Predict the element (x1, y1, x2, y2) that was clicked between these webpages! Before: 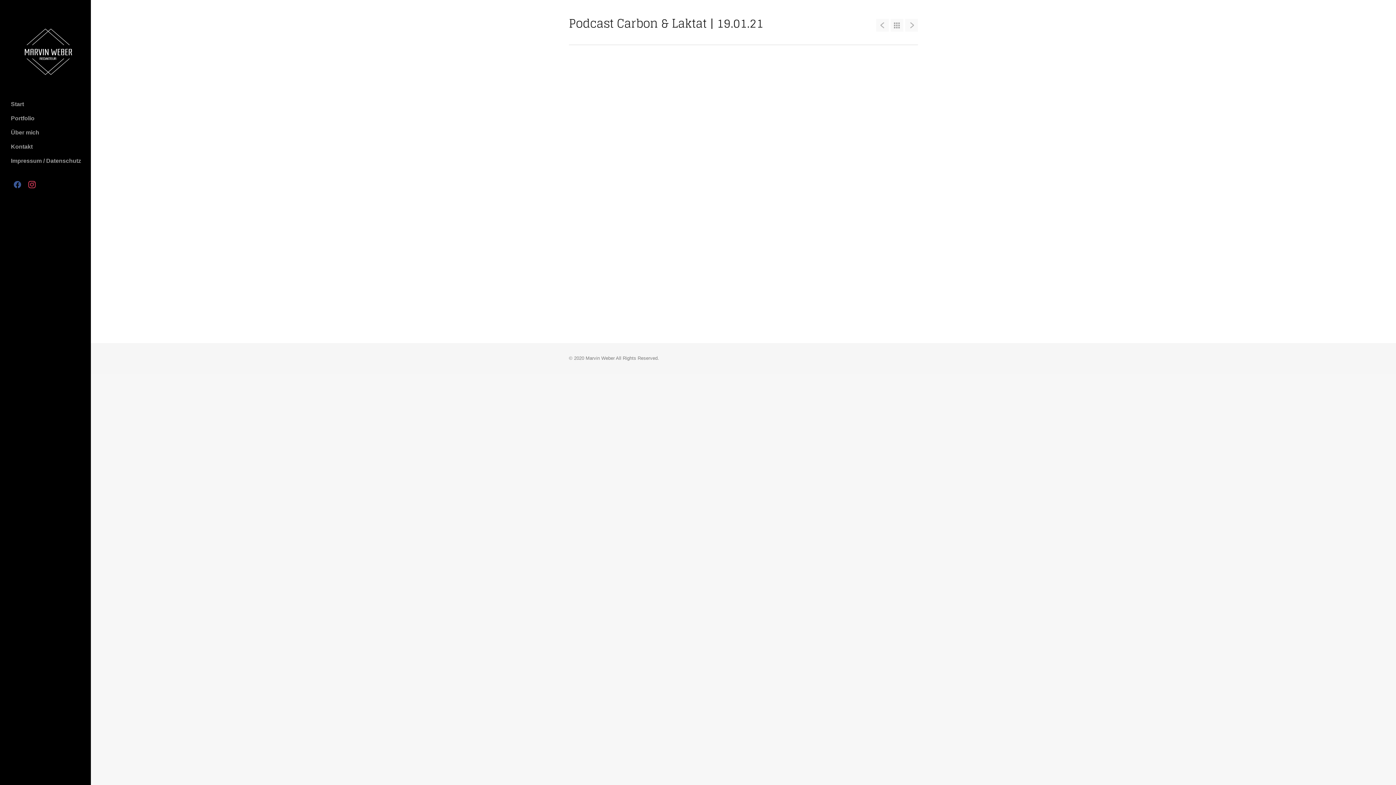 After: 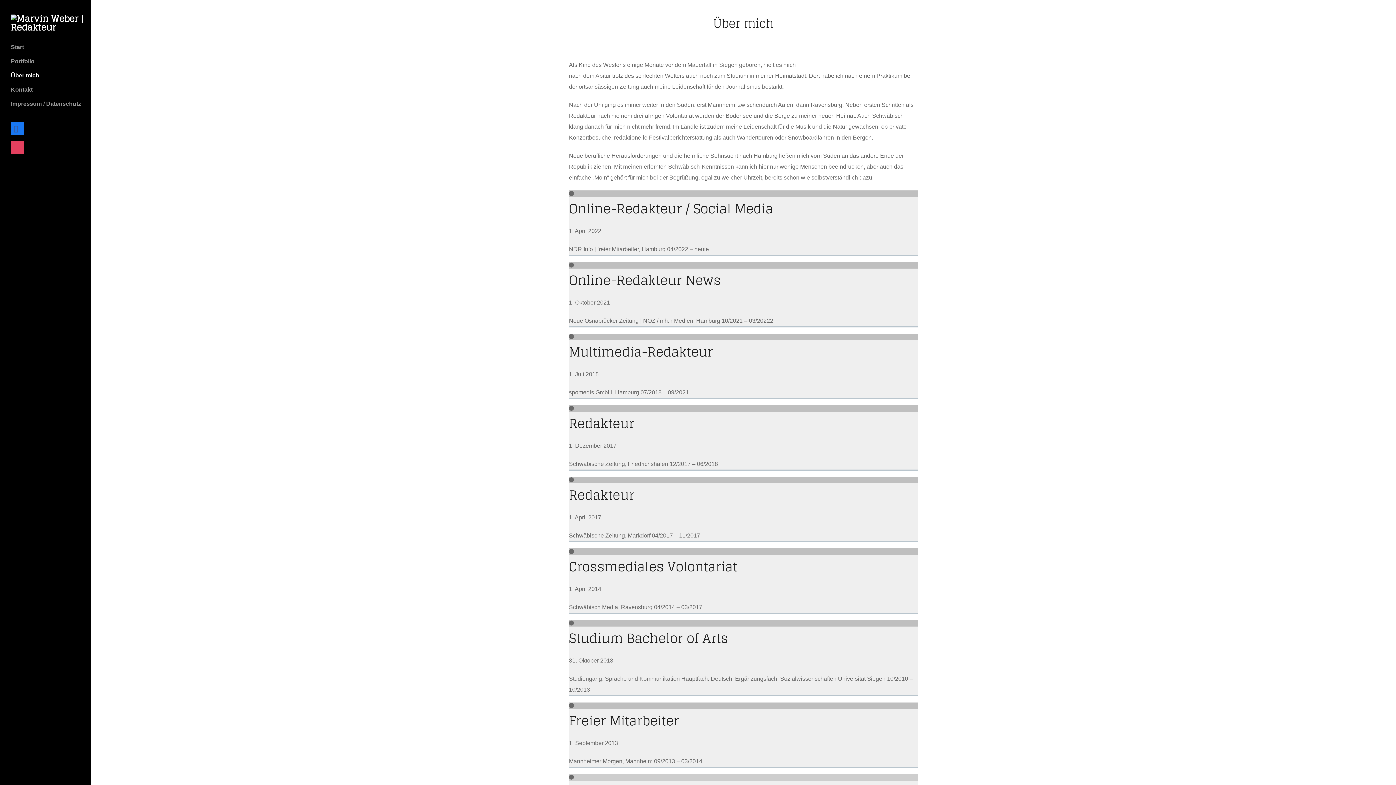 Action: label: Über mich bbox: (10, 129, 39, 135)